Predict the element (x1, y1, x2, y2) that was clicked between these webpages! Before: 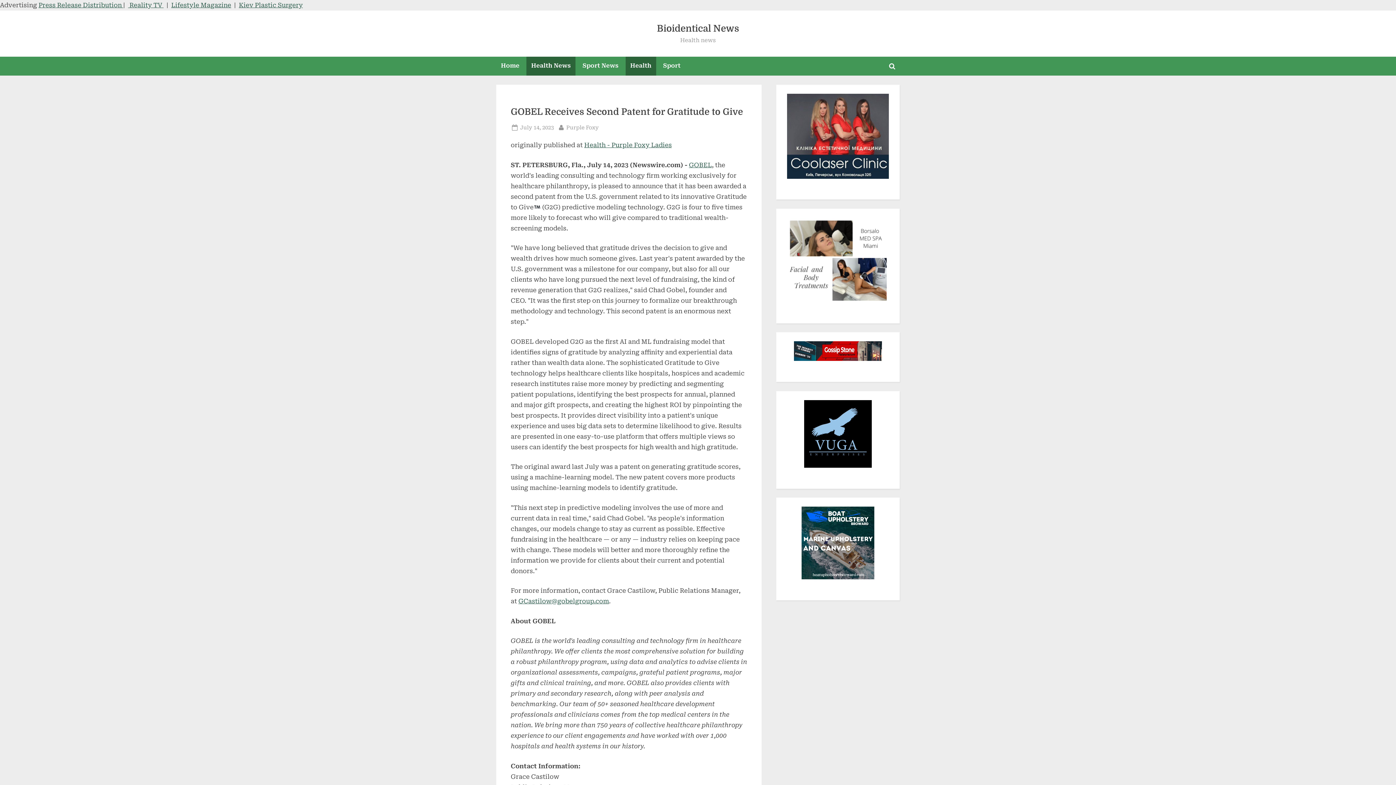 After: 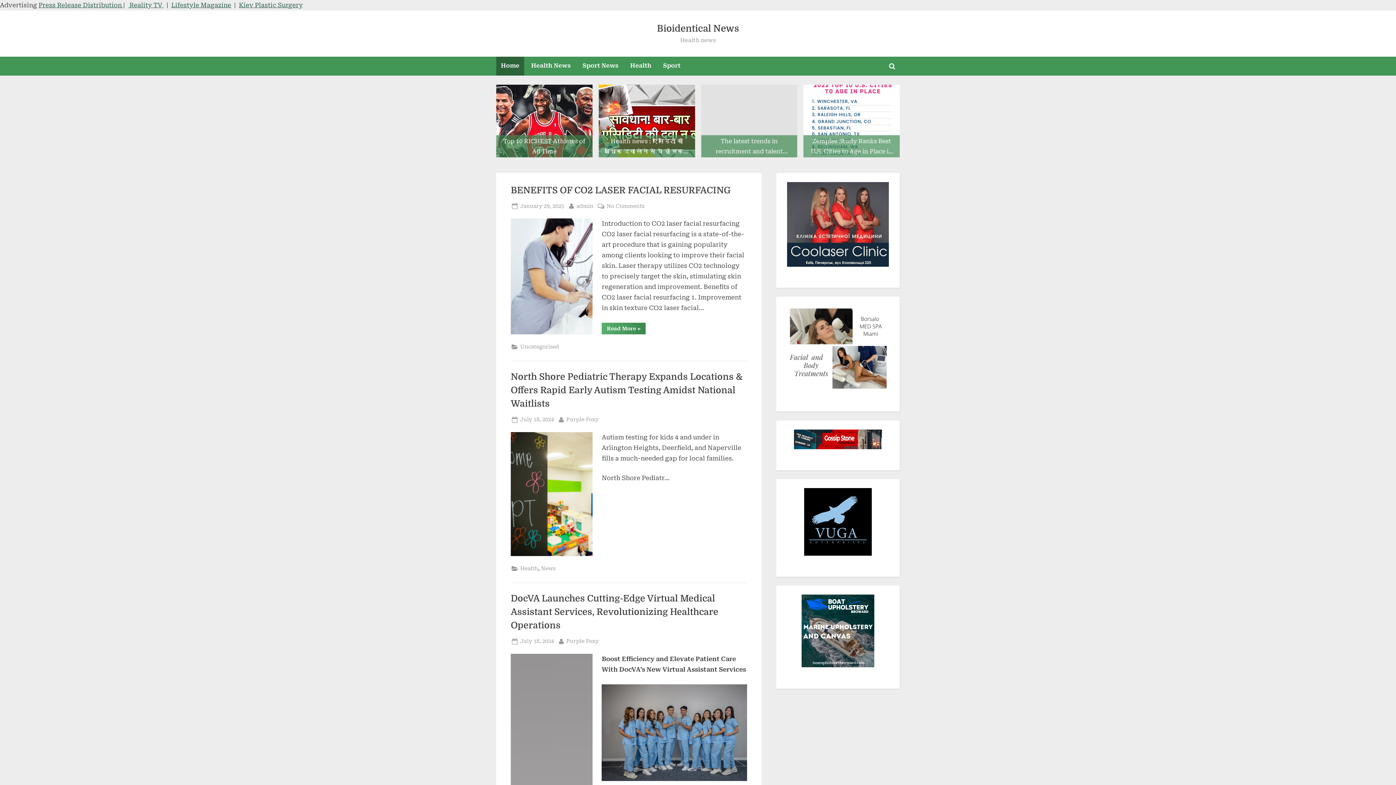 Action: label: Bioidentical News bbox: (657, 23, 739, 33)